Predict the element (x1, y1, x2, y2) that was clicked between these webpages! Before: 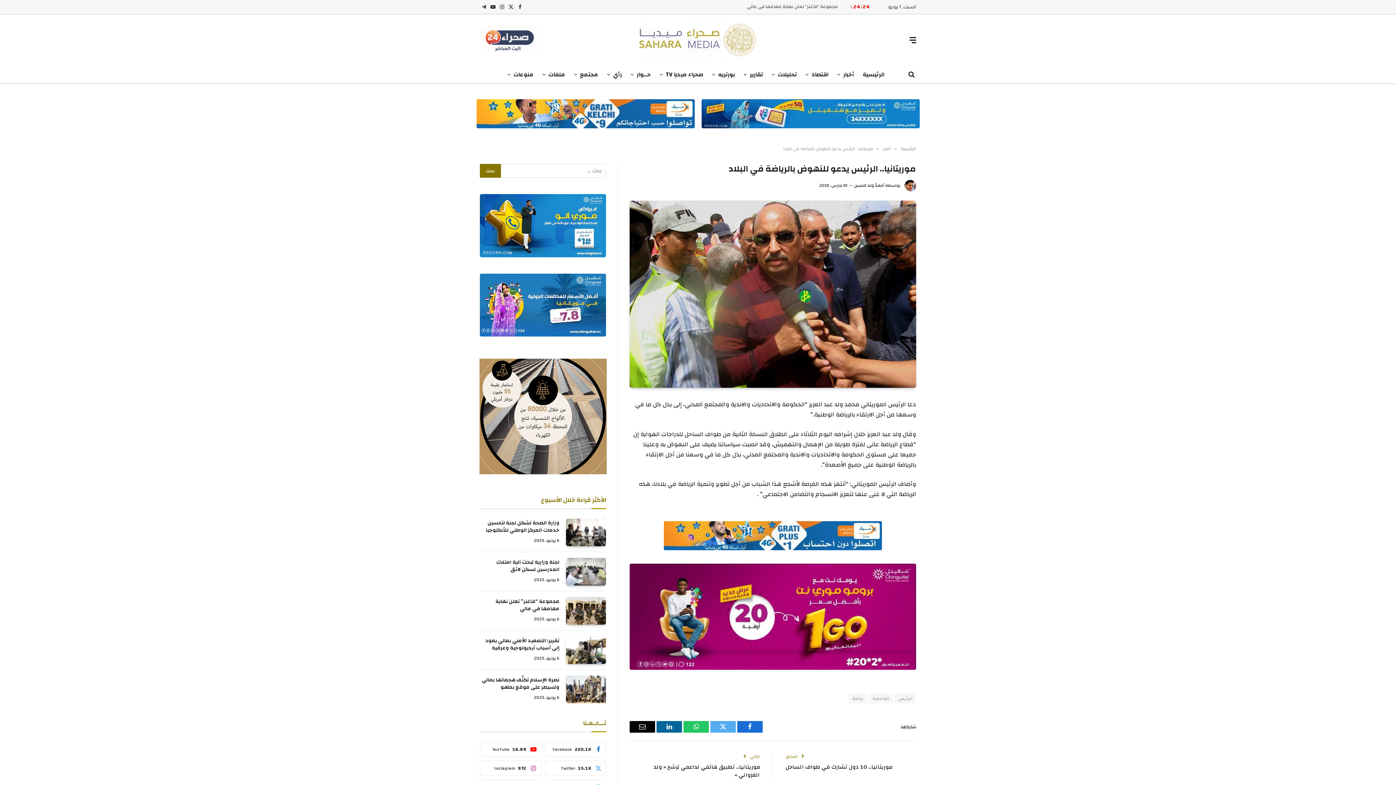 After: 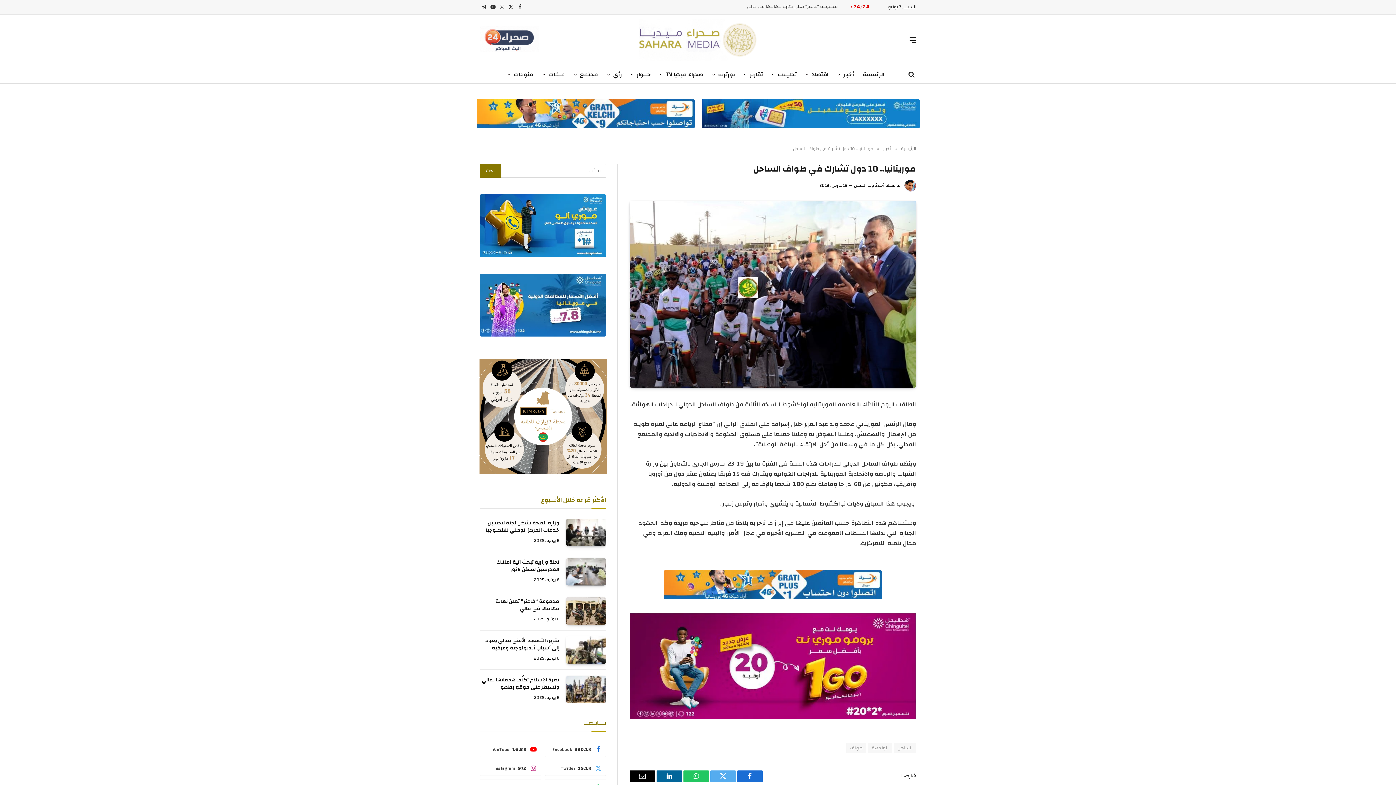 Action: label: موريتانيا.. 10 دول تشارك في طواف الساحل bbox: (785, 762, 892, 772)